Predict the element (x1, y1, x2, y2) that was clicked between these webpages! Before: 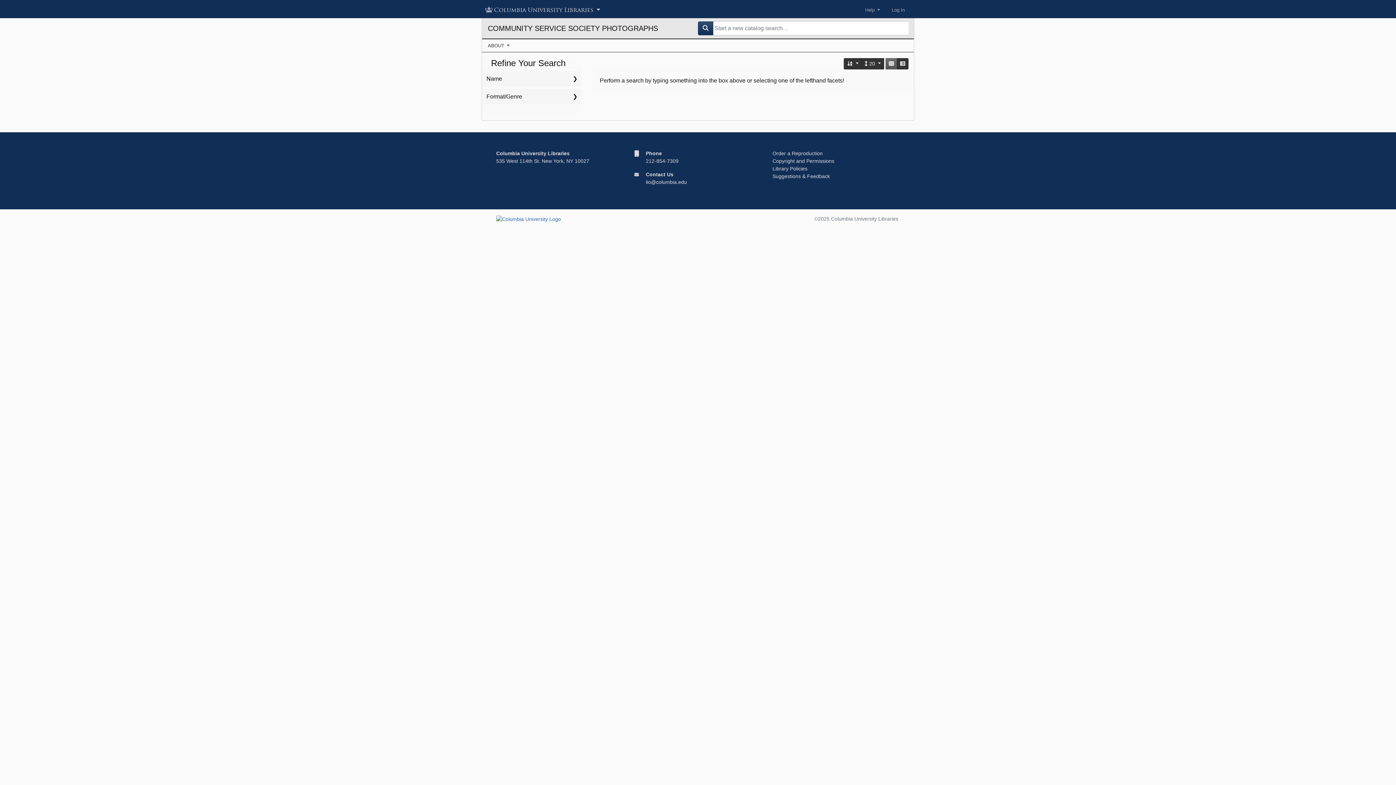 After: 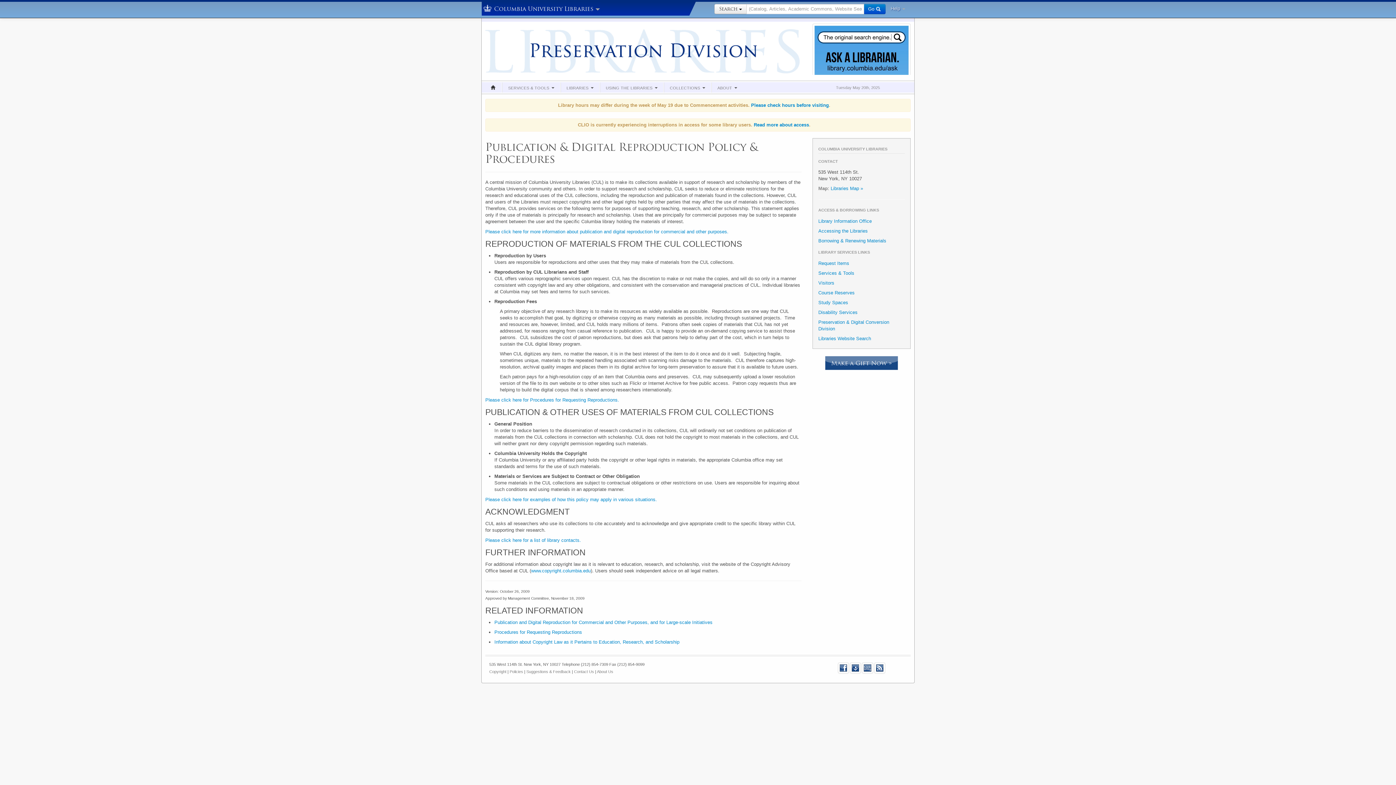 Action: label: Order a Reproduction bbox: (772, 150, 822, 156)